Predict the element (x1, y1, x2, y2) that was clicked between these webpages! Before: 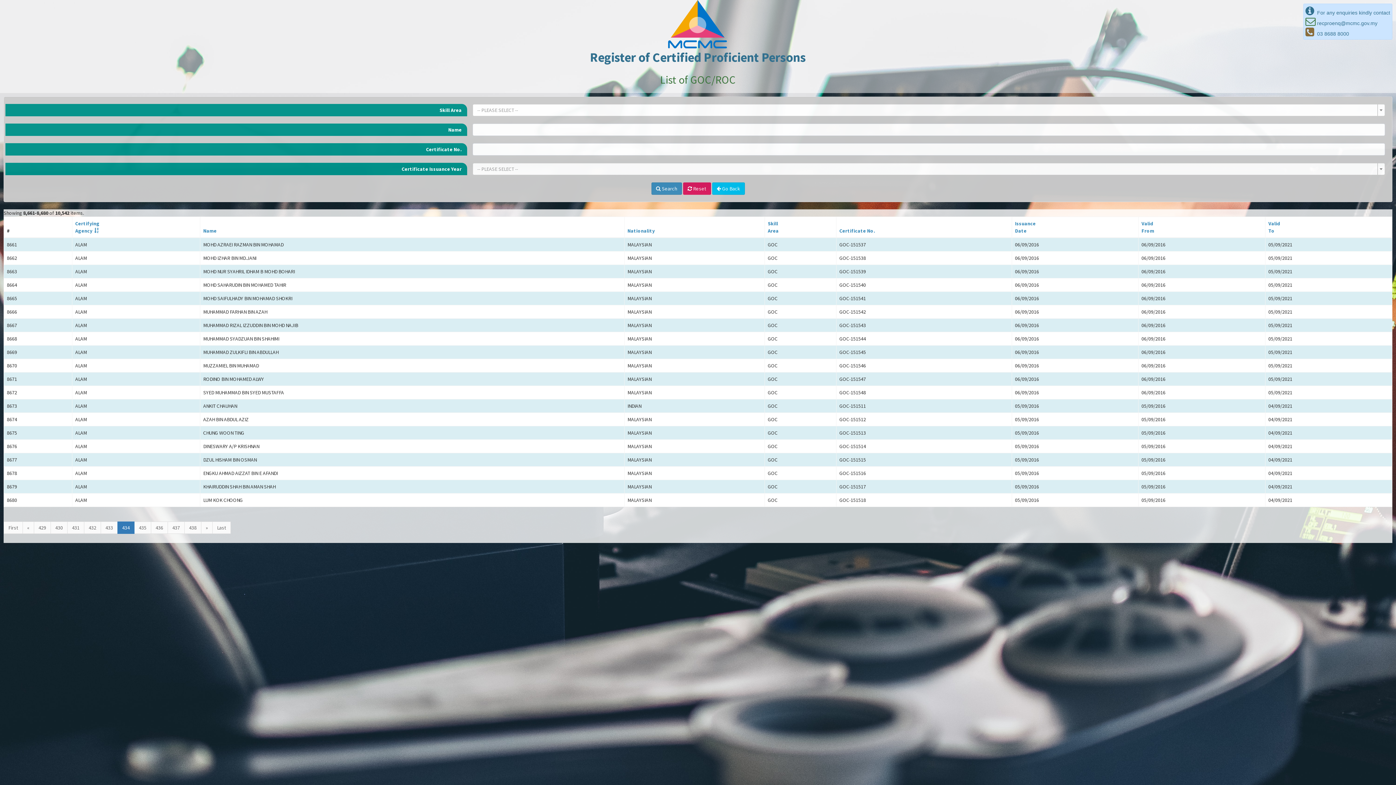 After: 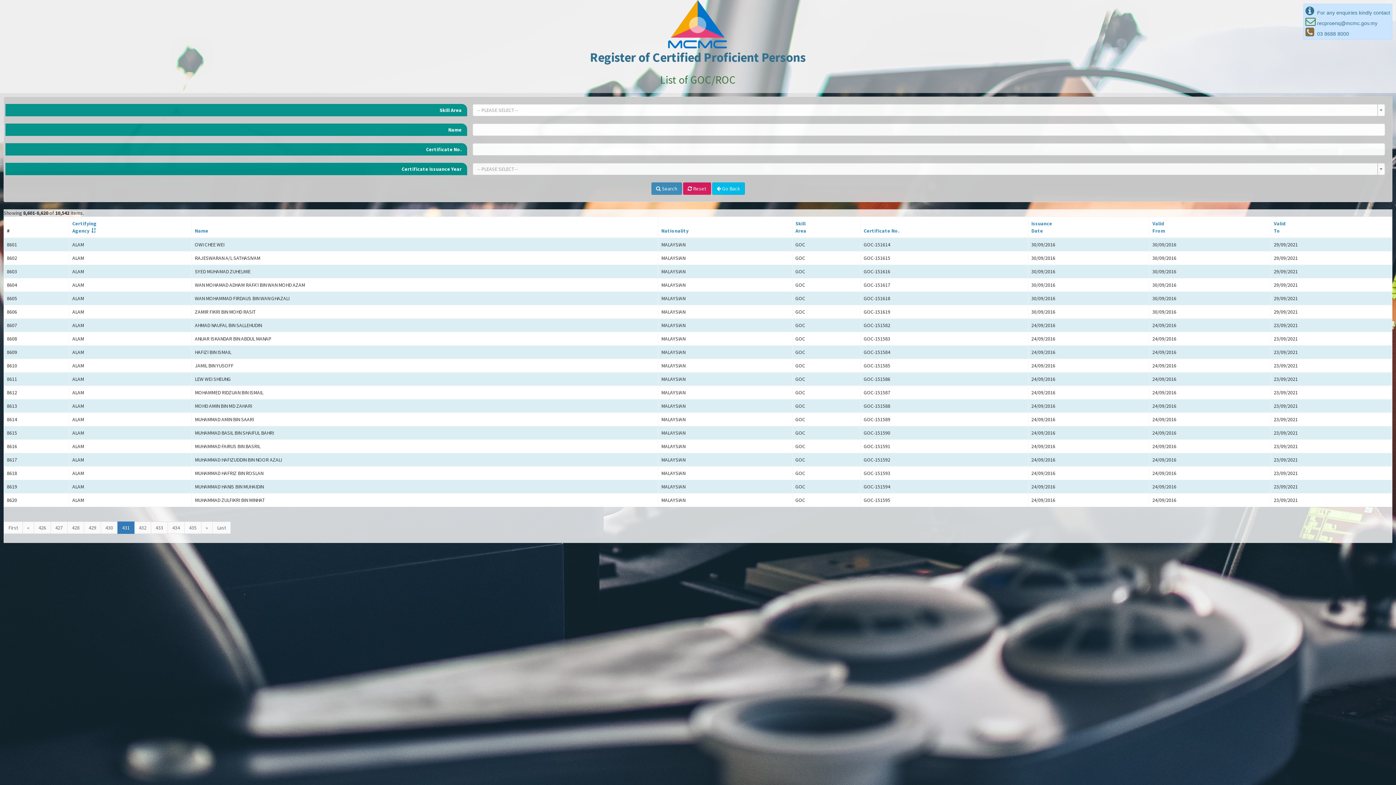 Action: label: 431 bbox: (67, 521, 84, 534)